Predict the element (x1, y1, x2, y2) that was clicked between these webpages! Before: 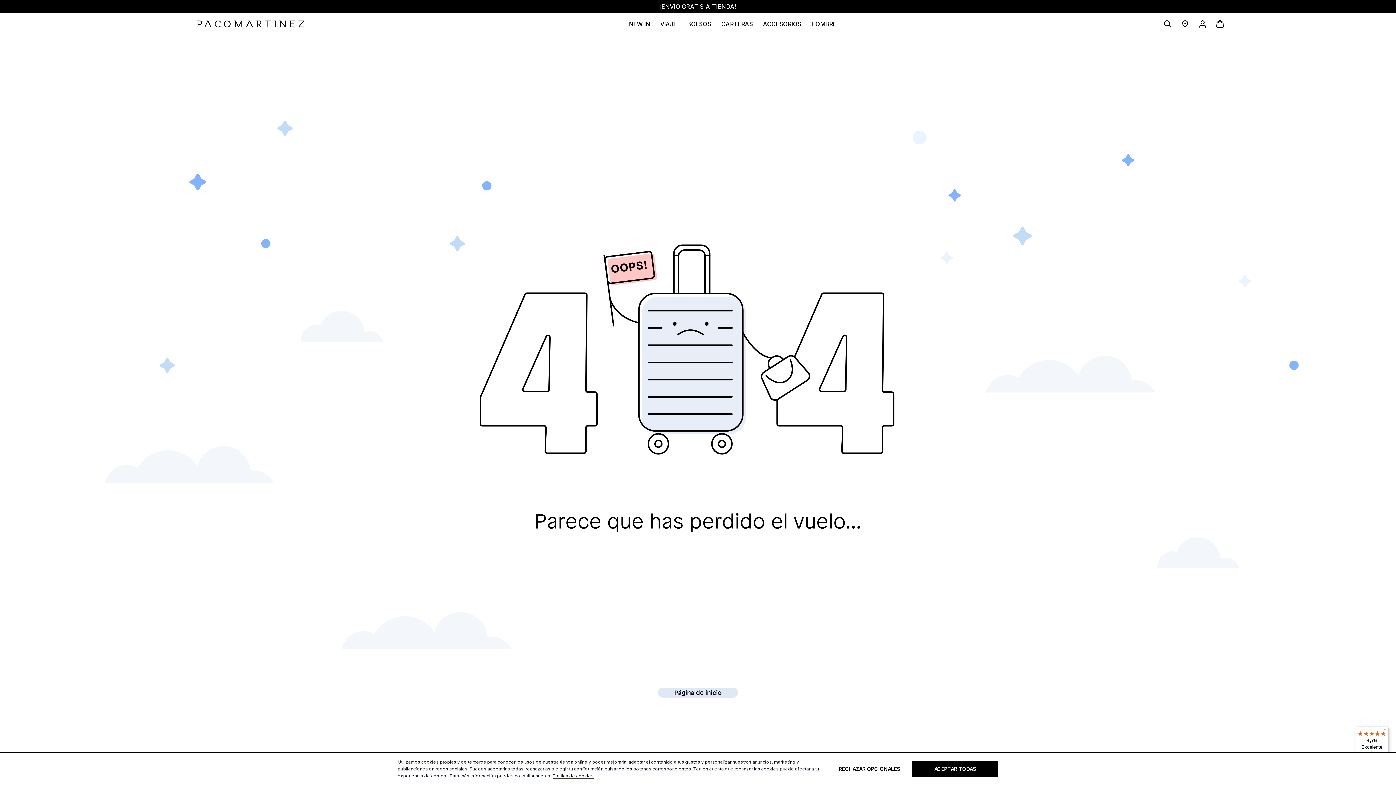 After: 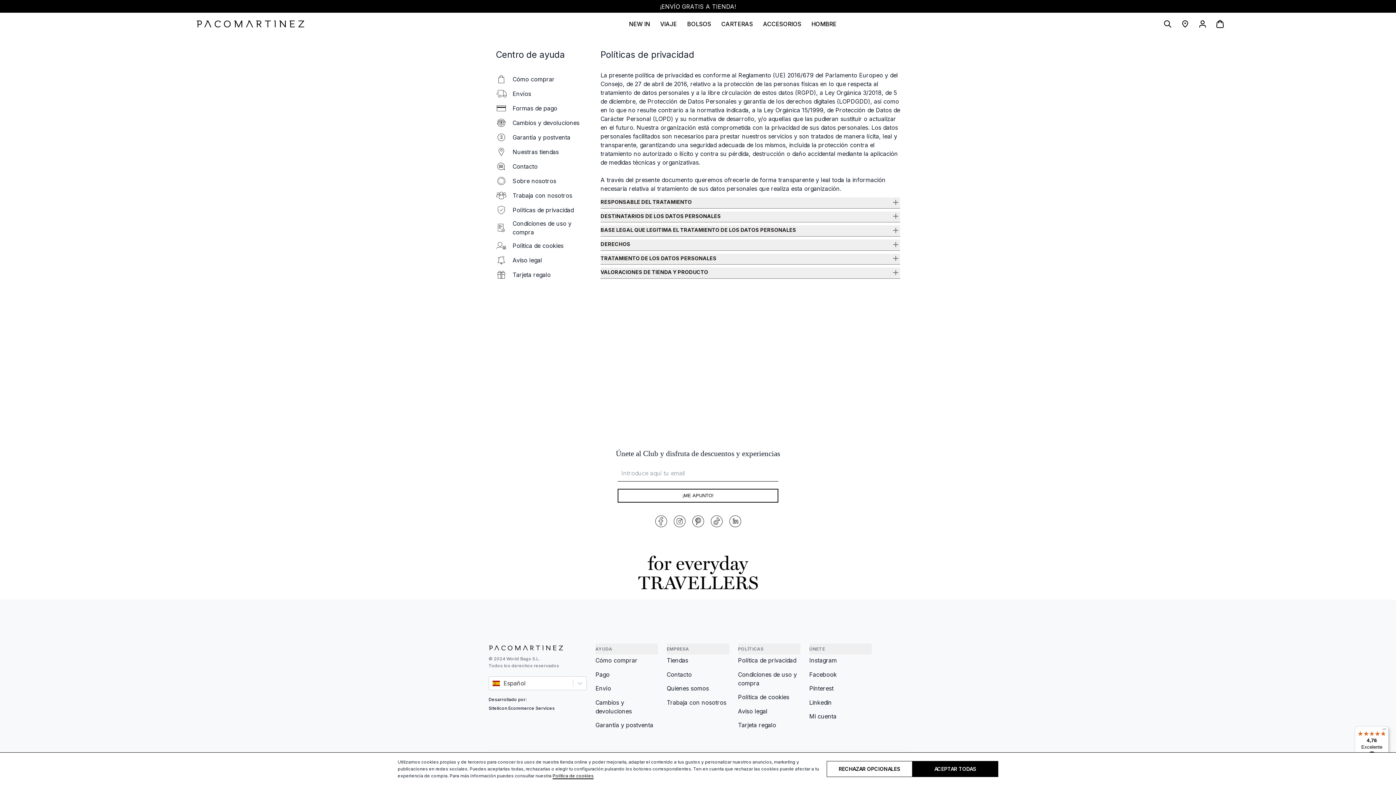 Action: label: Política de privacidad bbox: (738, 656, 796, 665)